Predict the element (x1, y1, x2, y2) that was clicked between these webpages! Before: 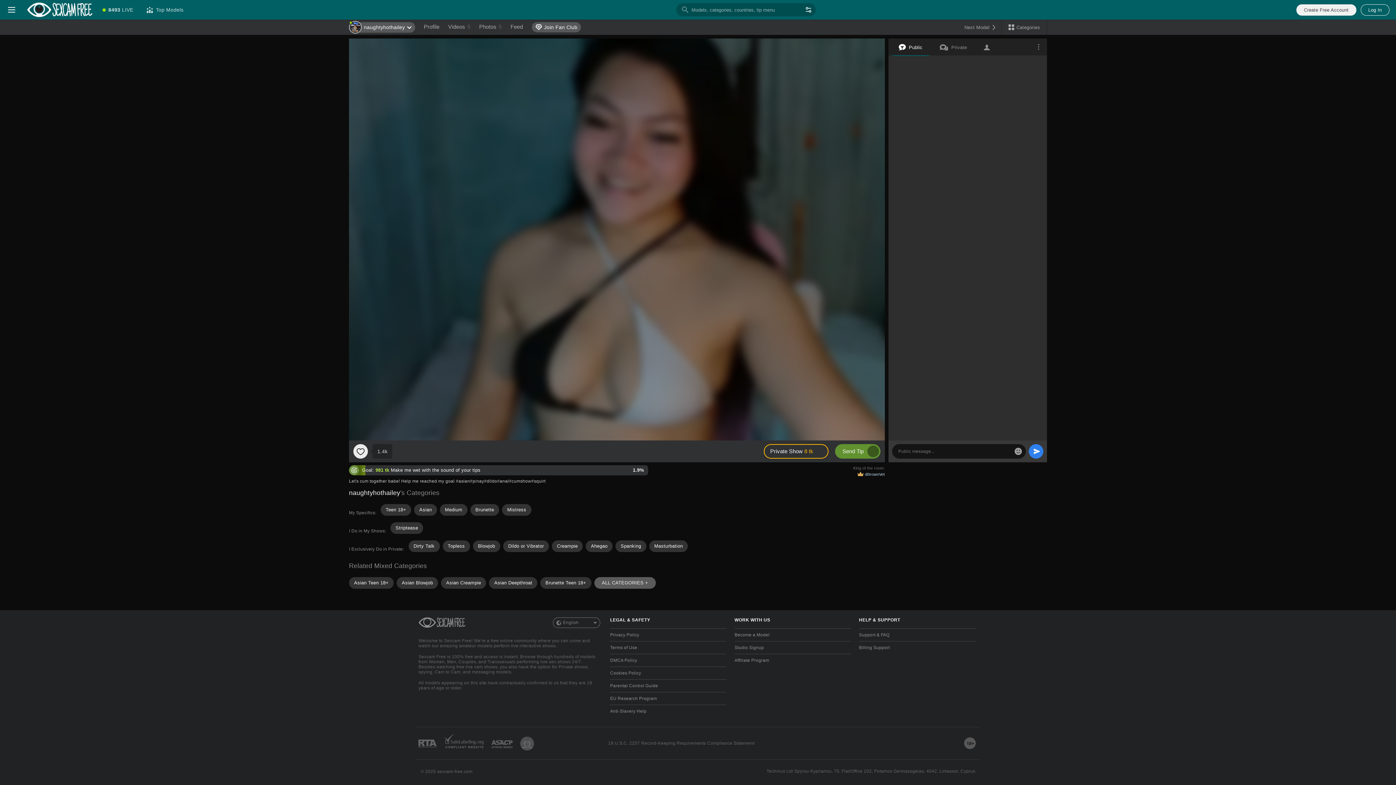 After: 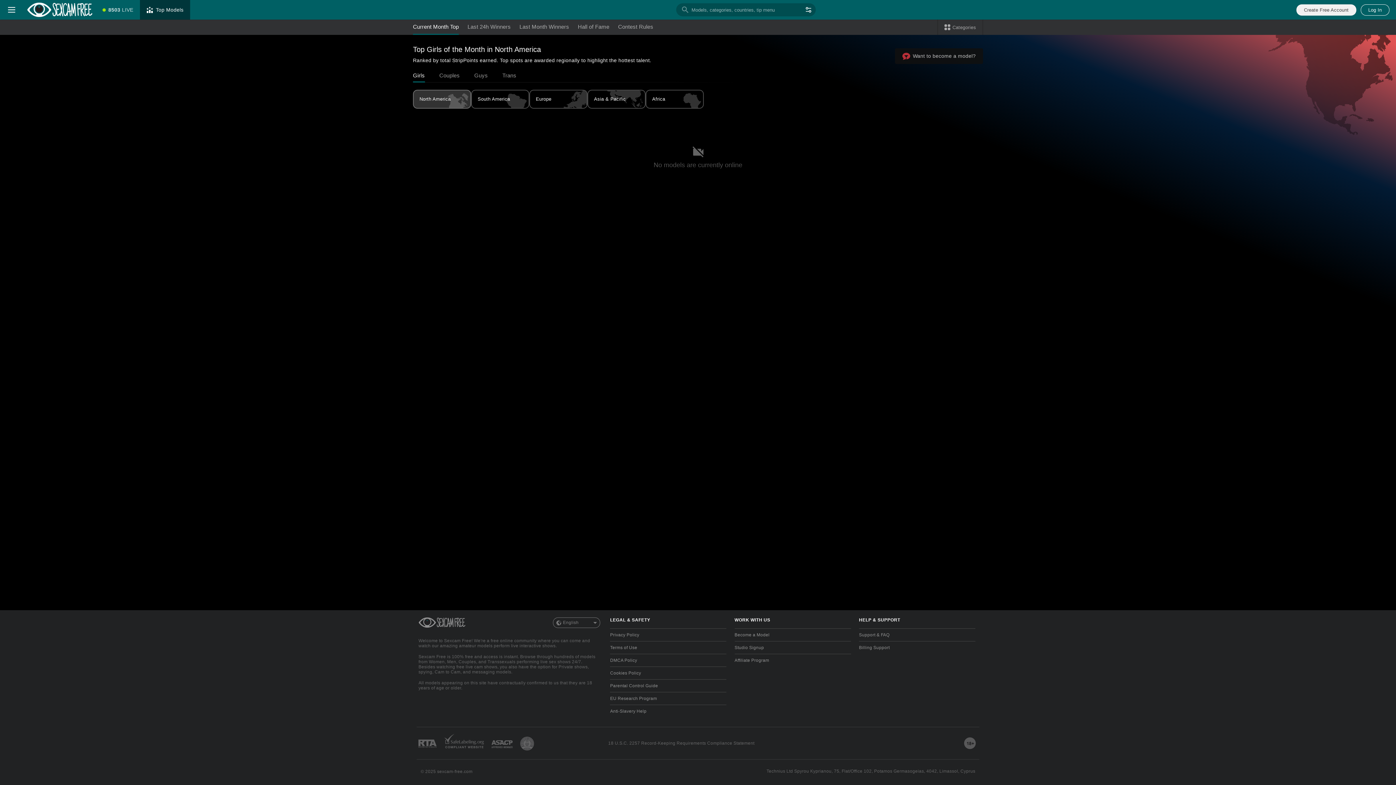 Action: bbox: (139, 0, 190, 19) label: Top Models